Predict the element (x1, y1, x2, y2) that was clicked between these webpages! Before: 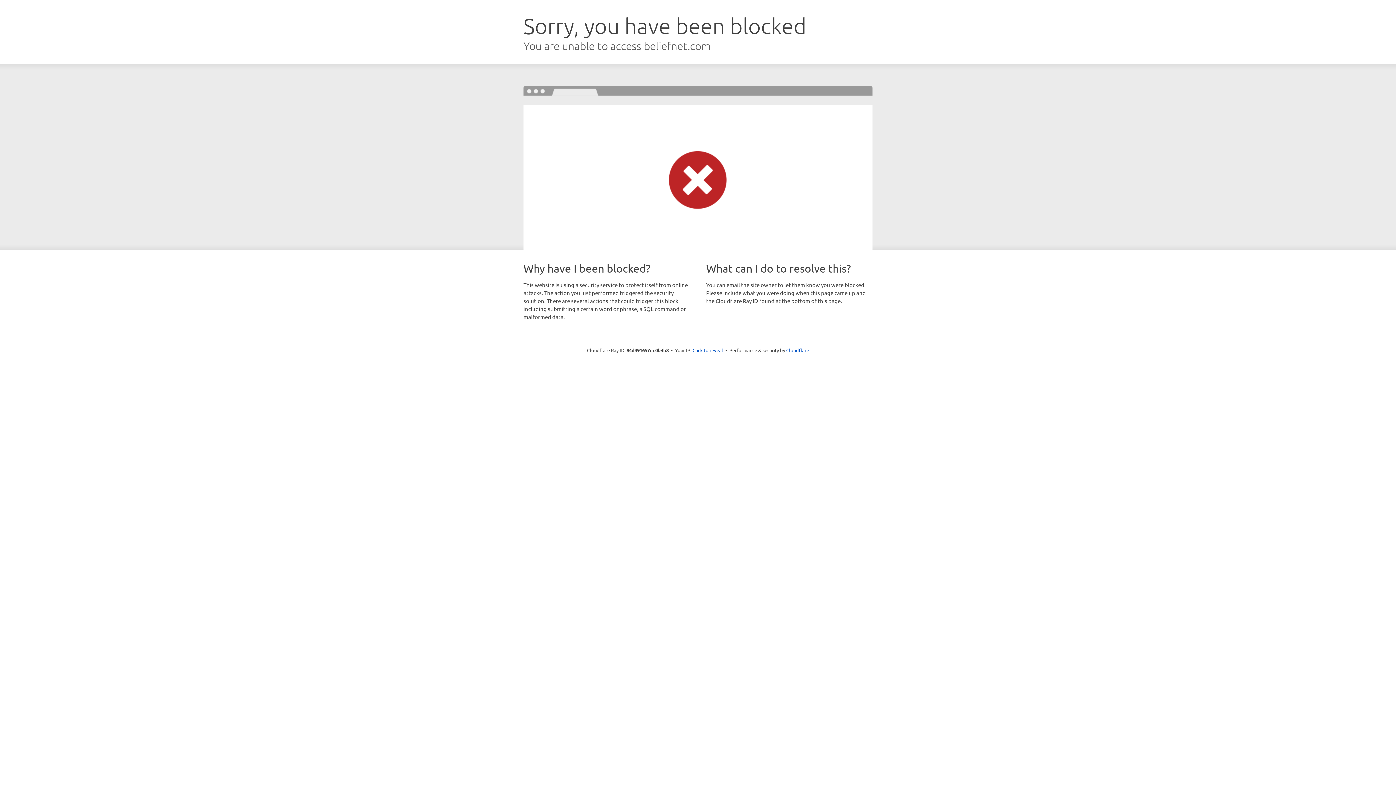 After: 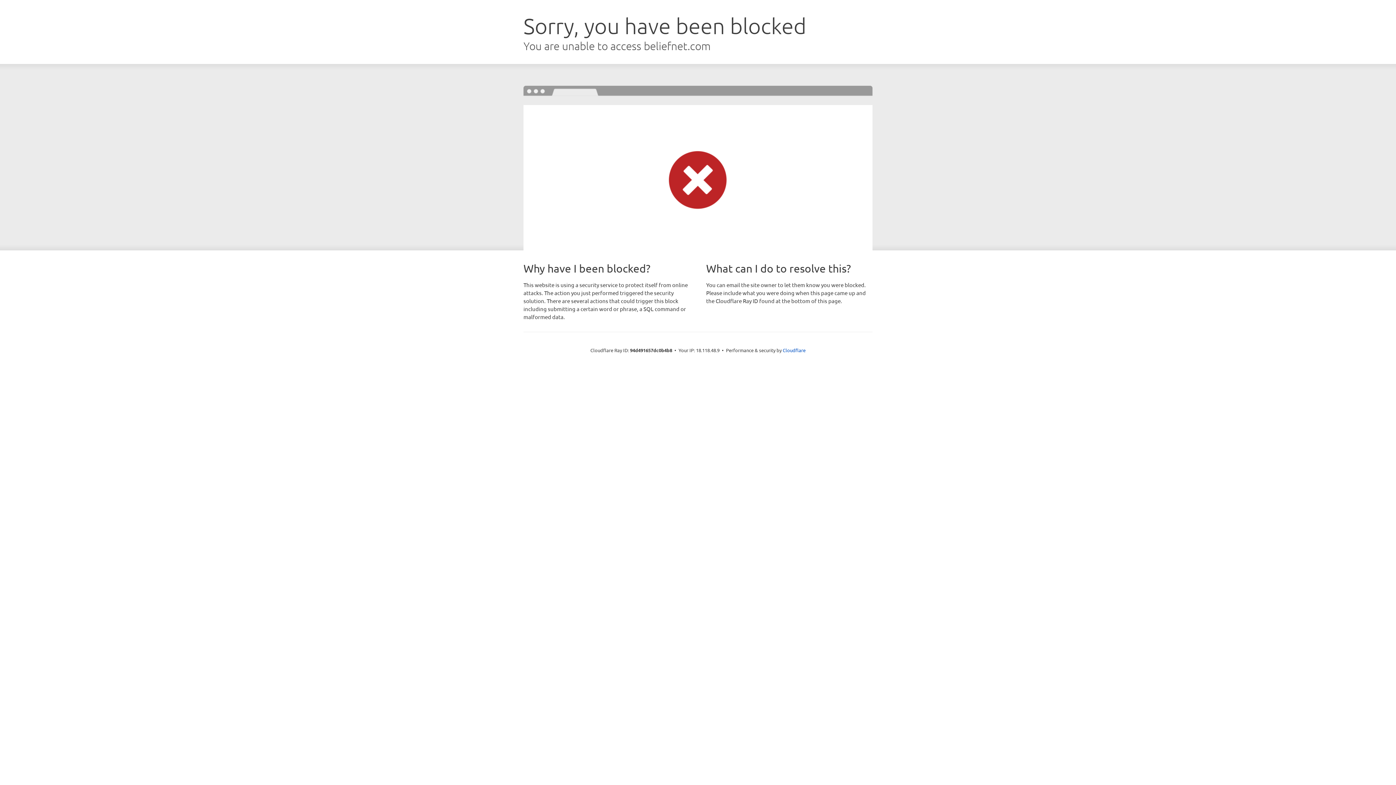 Action: bbox: (692, 346, 723, 353) label: Click to reveal